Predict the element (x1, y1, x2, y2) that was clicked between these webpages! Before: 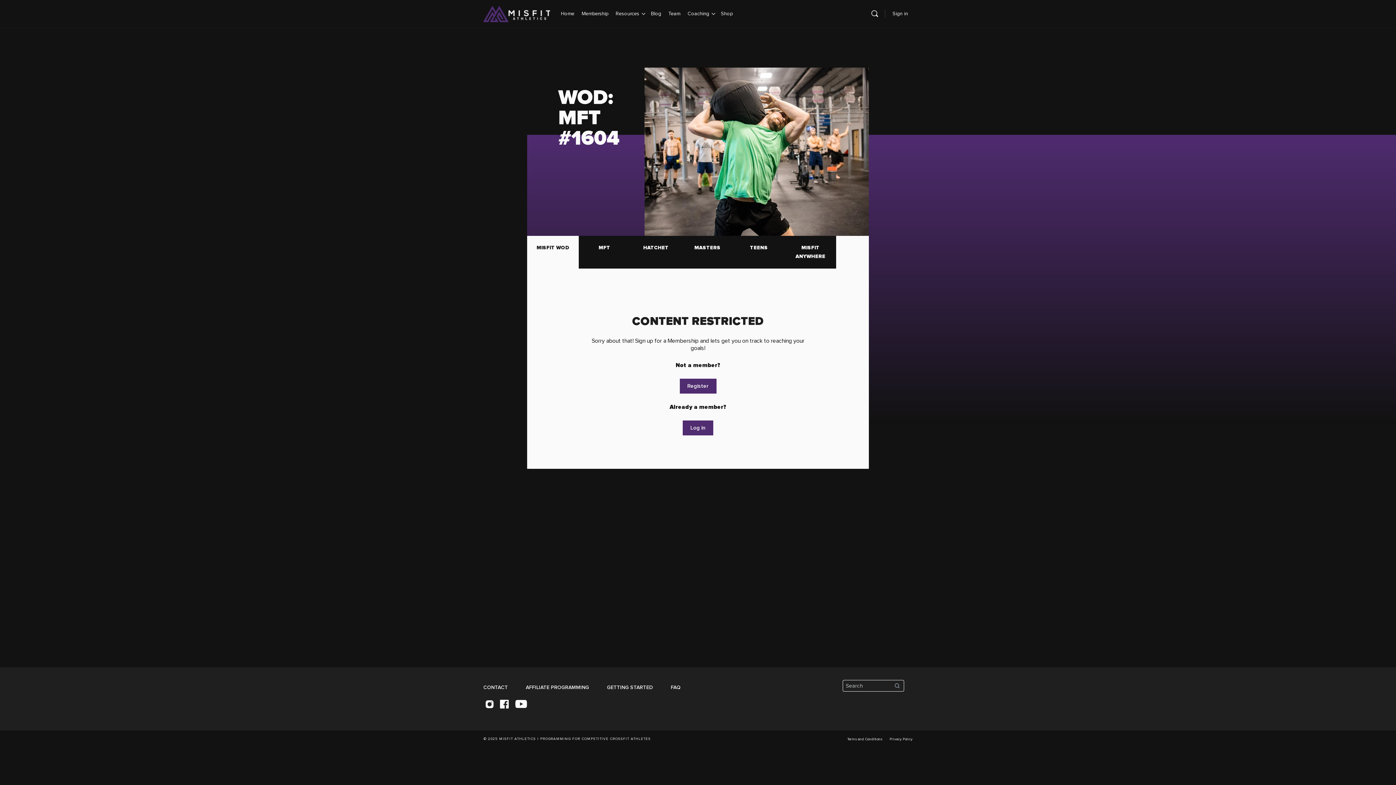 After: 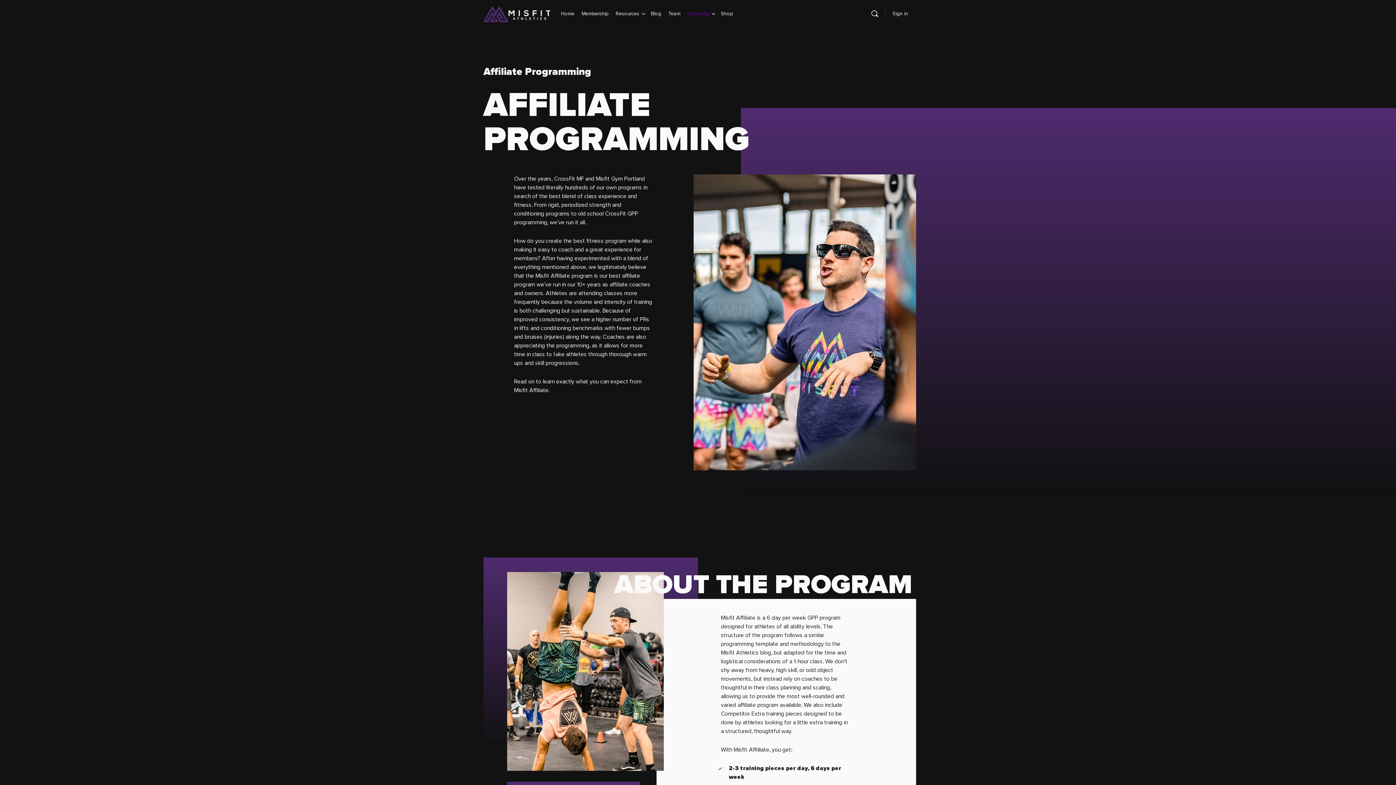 Action: label: AFFILIATE PROGRAMMING bbox: (525, 680, 589, 694)